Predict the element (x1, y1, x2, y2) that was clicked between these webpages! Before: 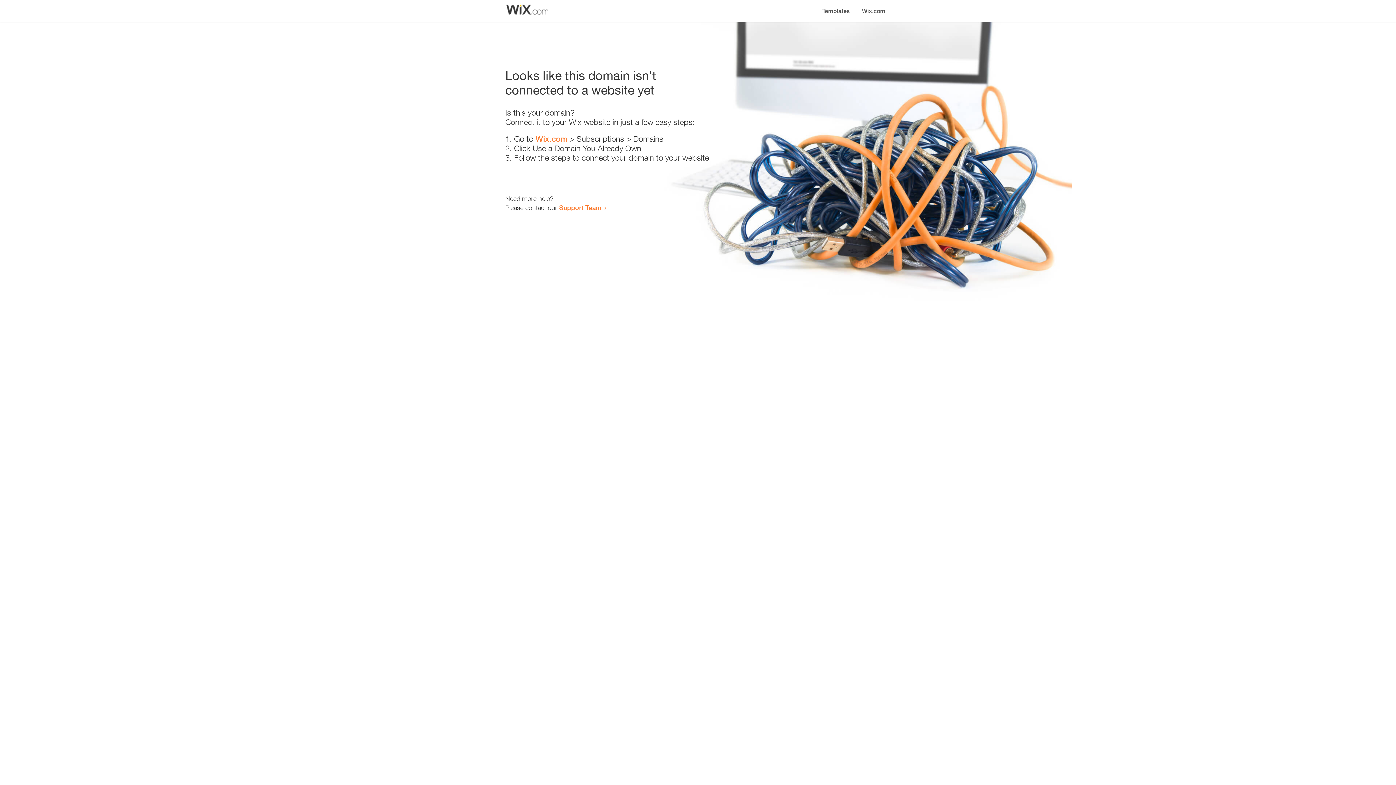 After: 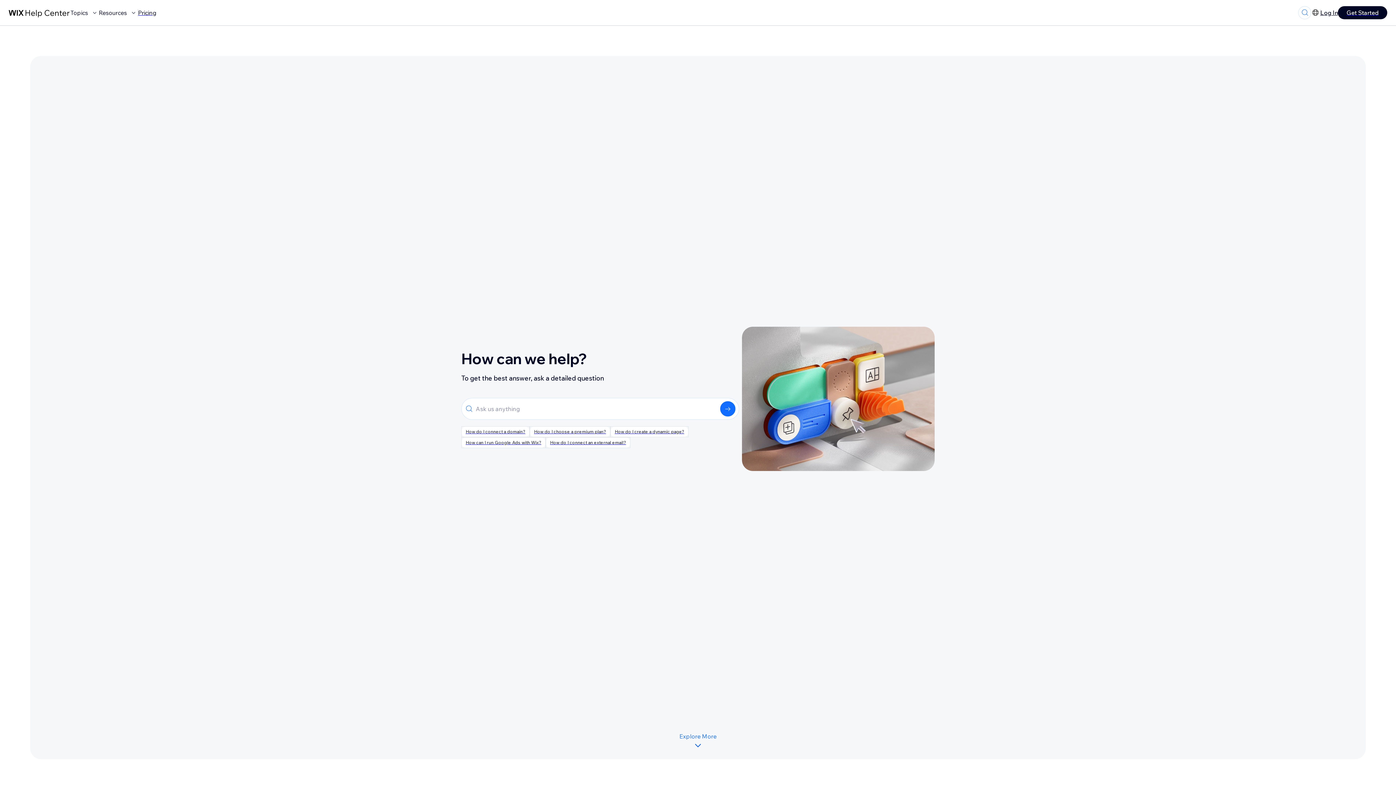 Action: bbox: (559, 203, 601, 211) label: Support Team